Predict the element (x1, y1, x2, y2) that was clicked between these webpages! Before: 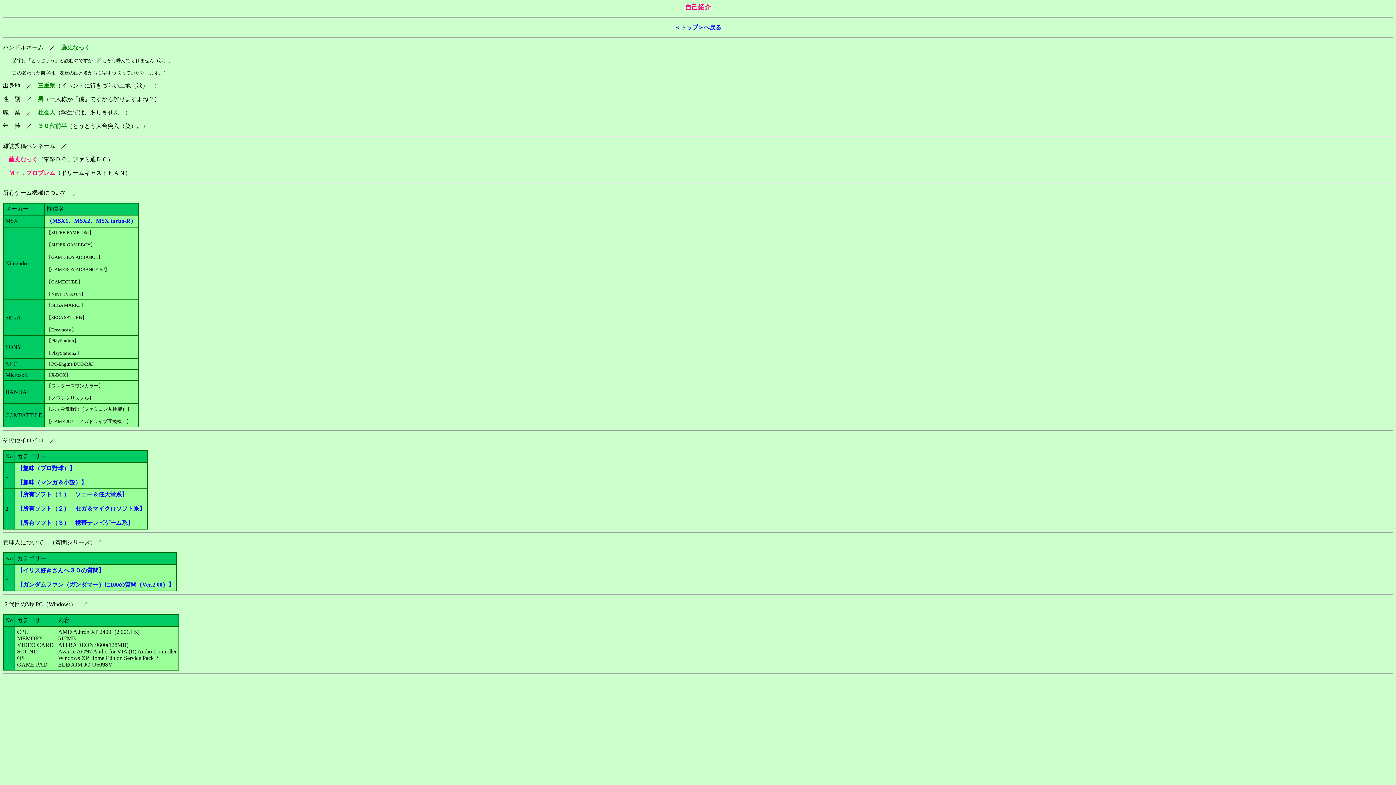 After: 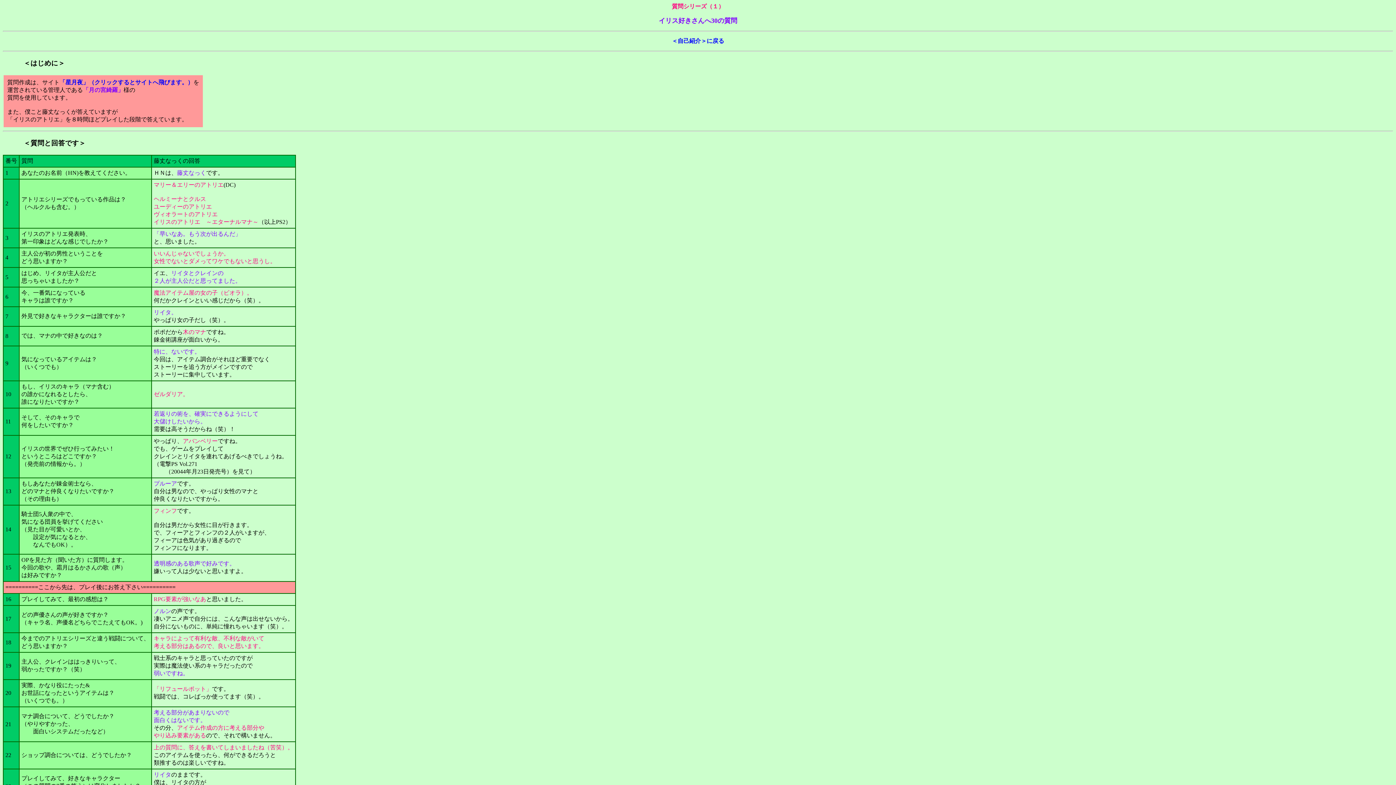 Action: label: 【イリス好きさんへ３０の質問】 bbox: (17, 567, 104, 573)